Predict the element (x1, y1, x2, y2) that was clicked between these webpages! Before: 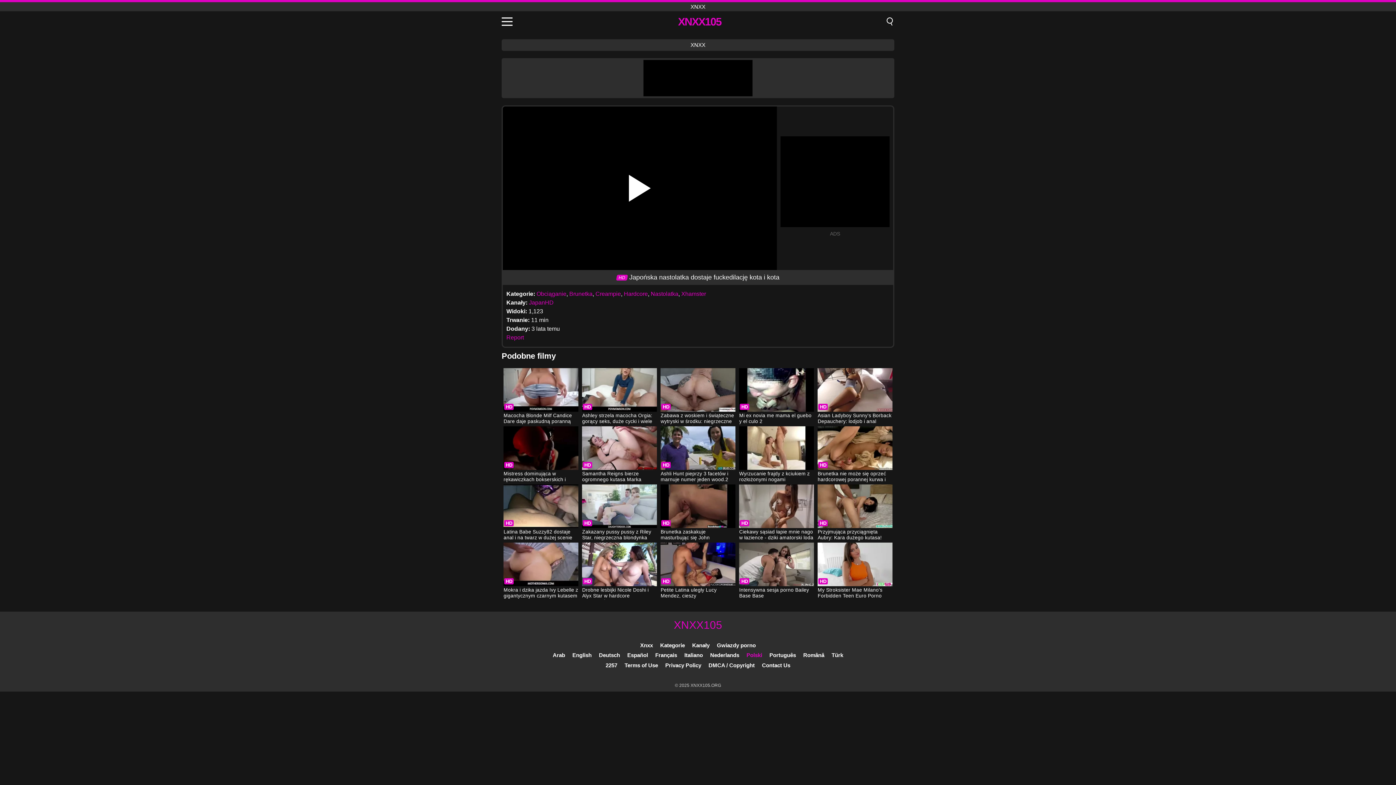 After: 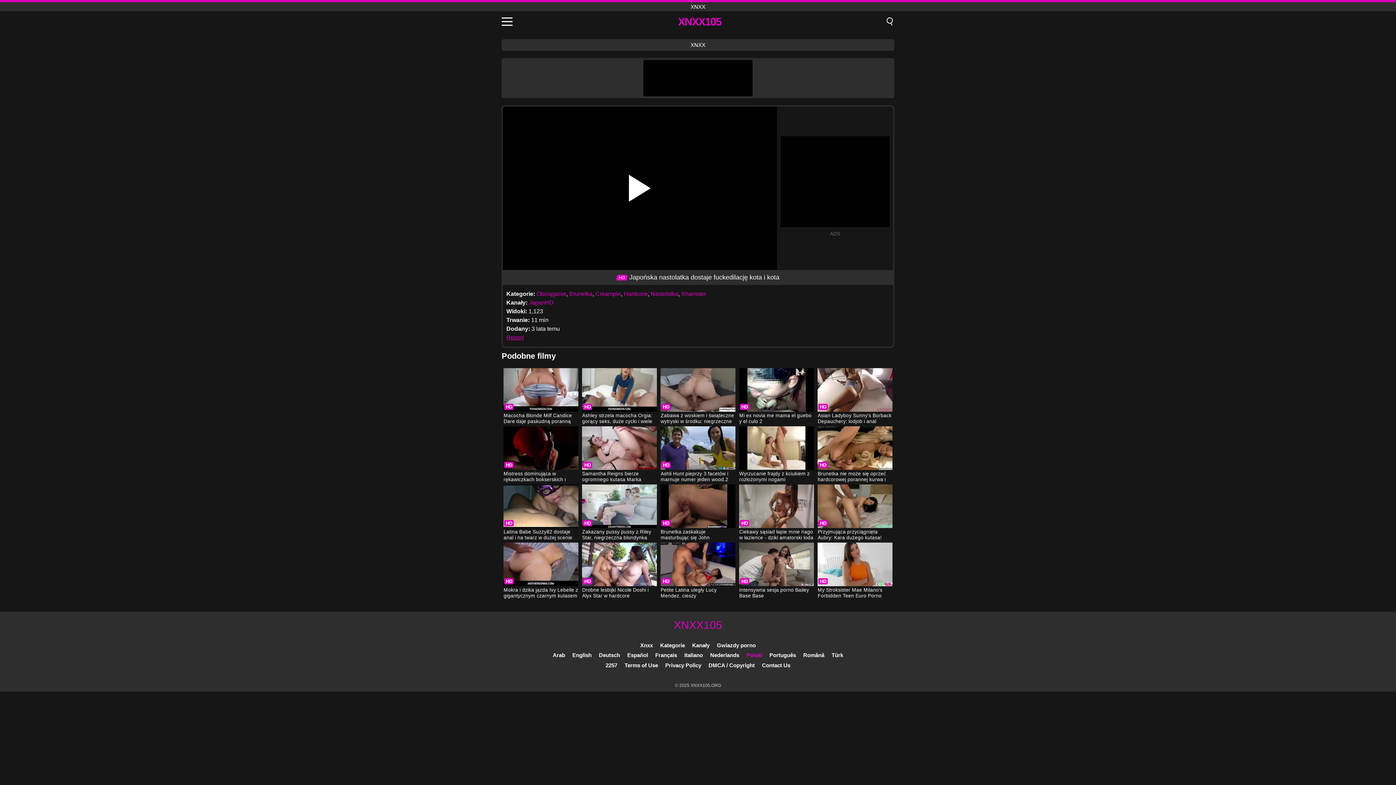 Action: label: Report bbox: (506, 334, 524, 340)